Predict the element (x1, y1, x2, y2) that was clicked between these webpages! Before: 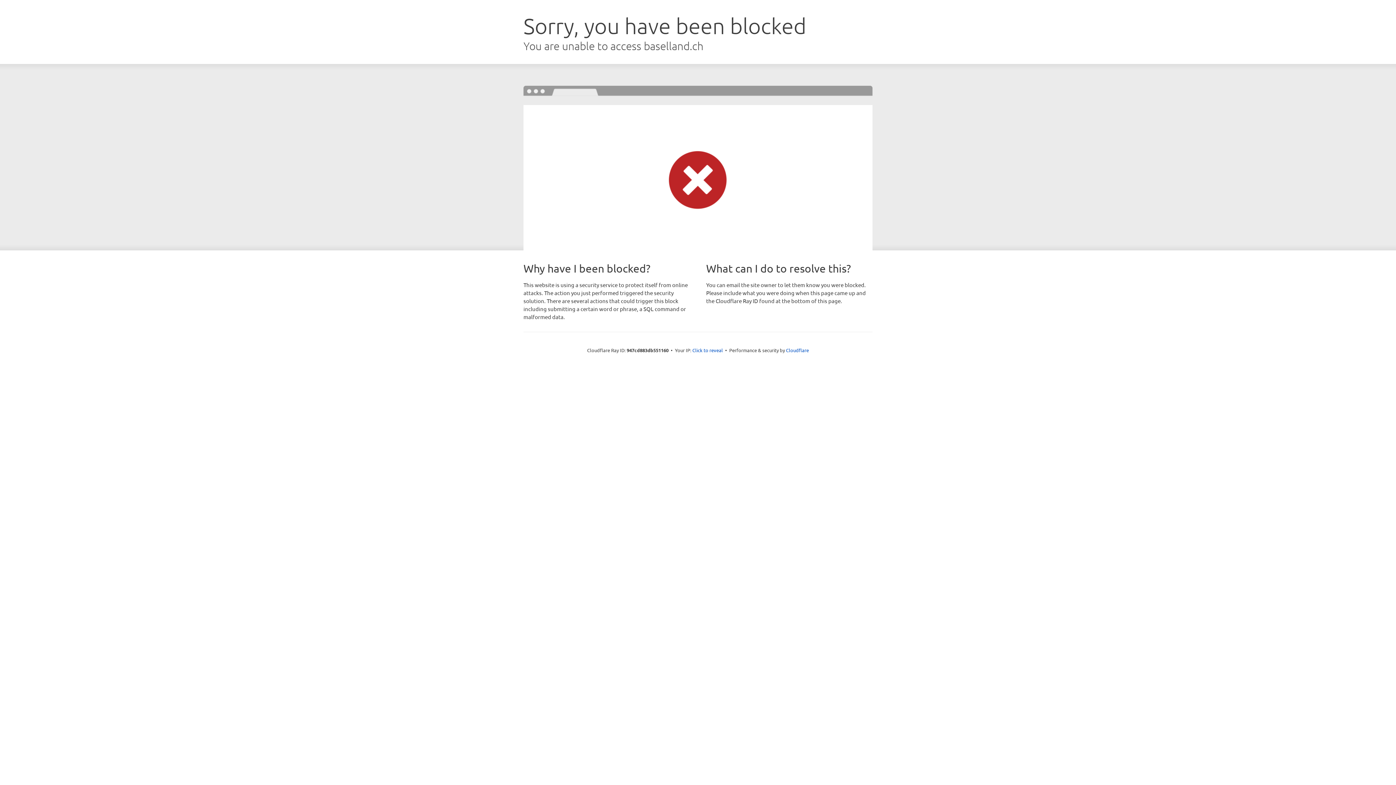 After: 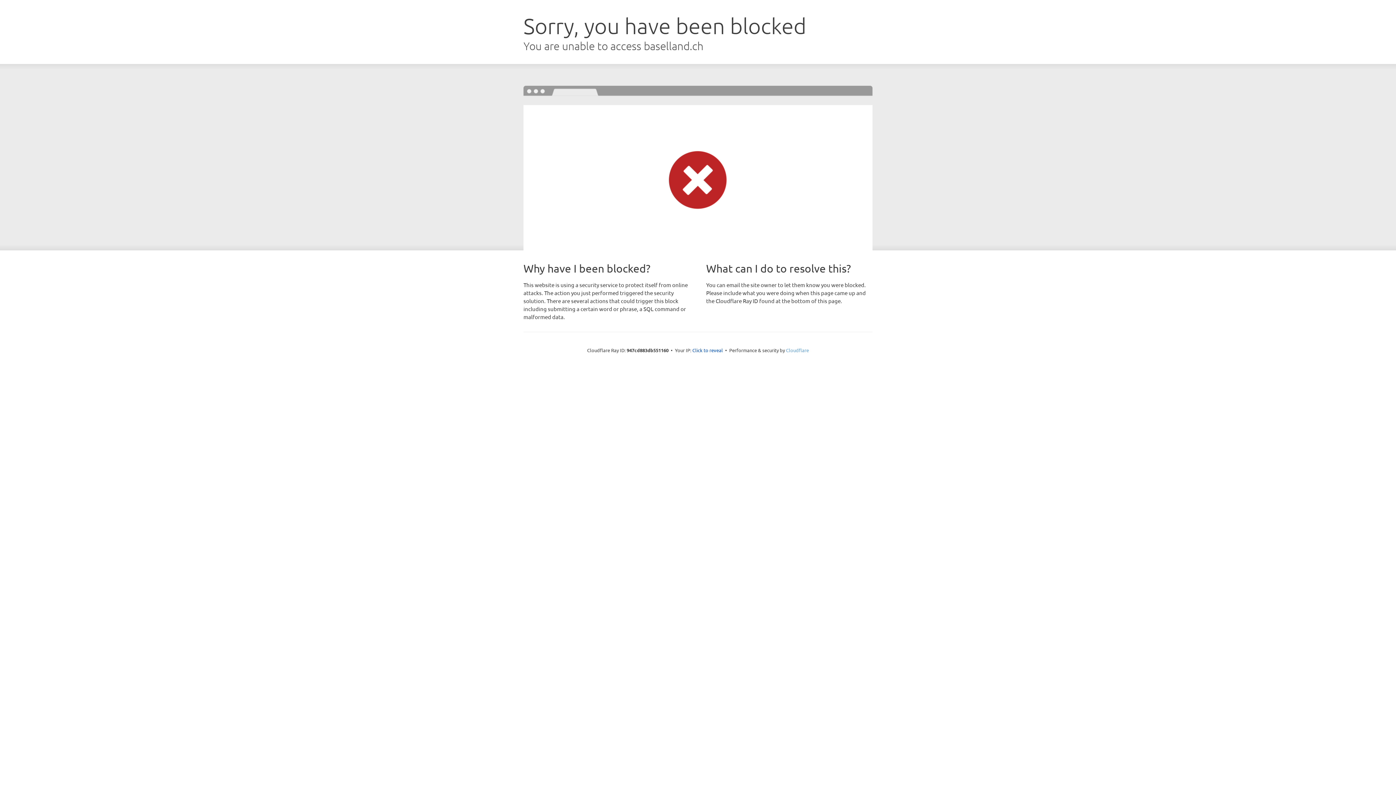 Action: label: Cloudflare bbox: (786, 347, 809, 353)